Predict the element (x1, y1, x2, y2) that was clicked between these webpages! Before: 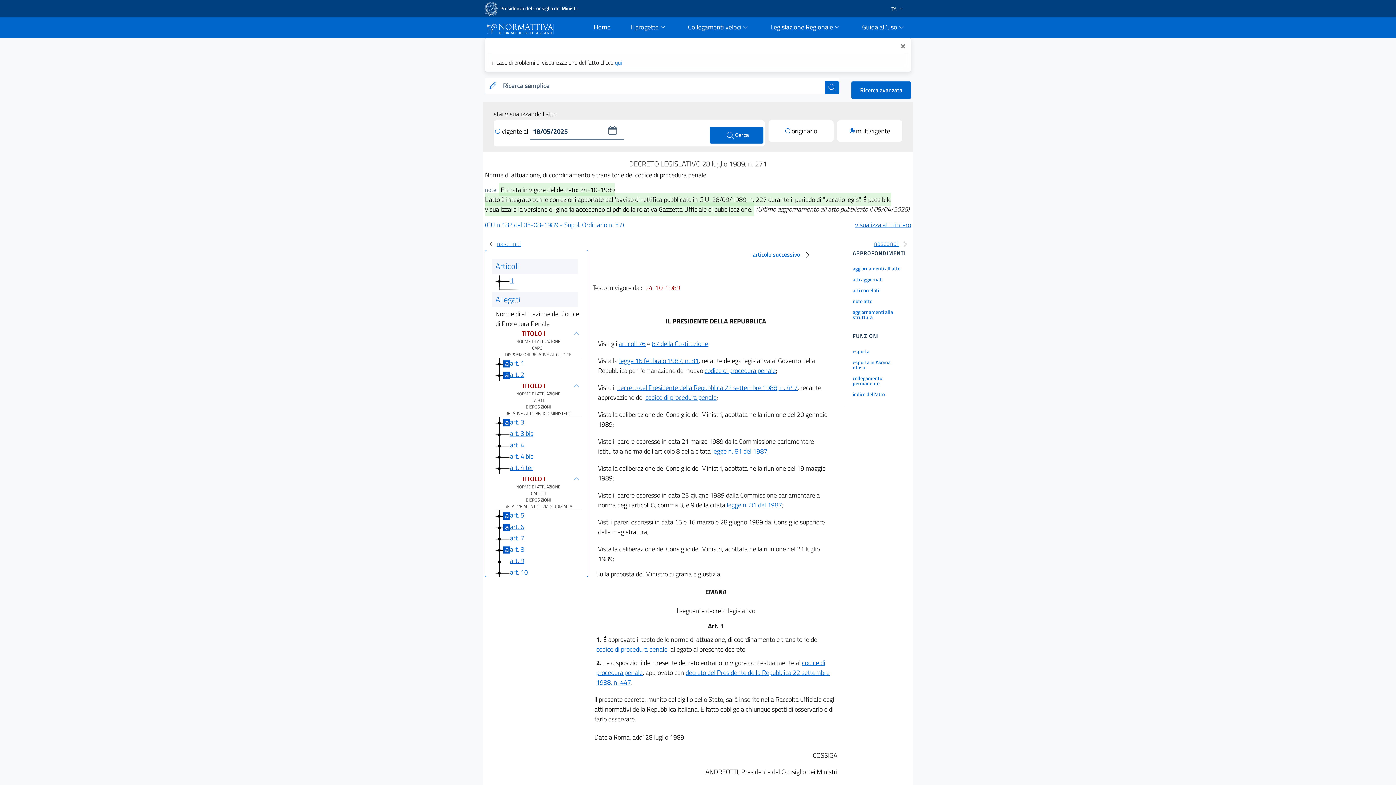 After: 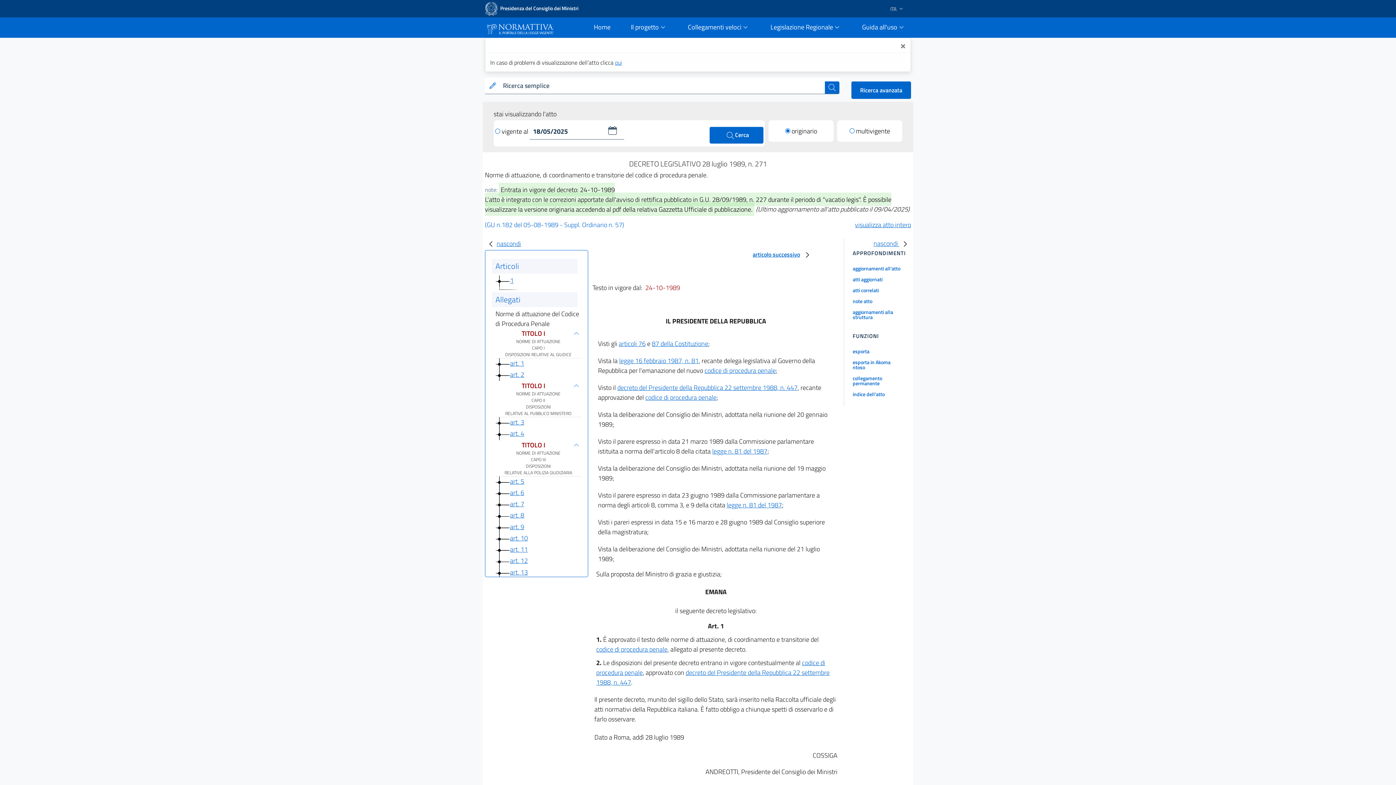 Action: label: originario bbox: (785, 126, 817, 136)